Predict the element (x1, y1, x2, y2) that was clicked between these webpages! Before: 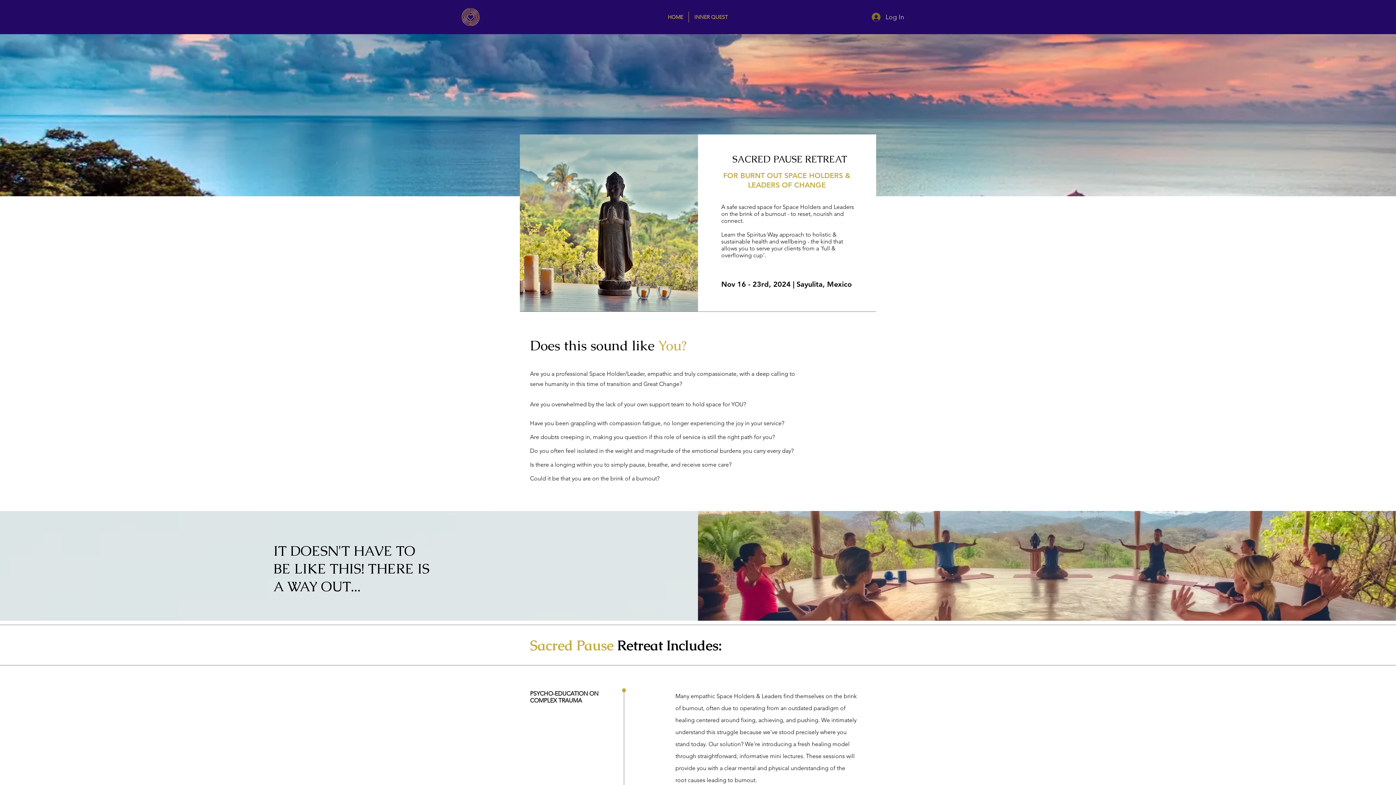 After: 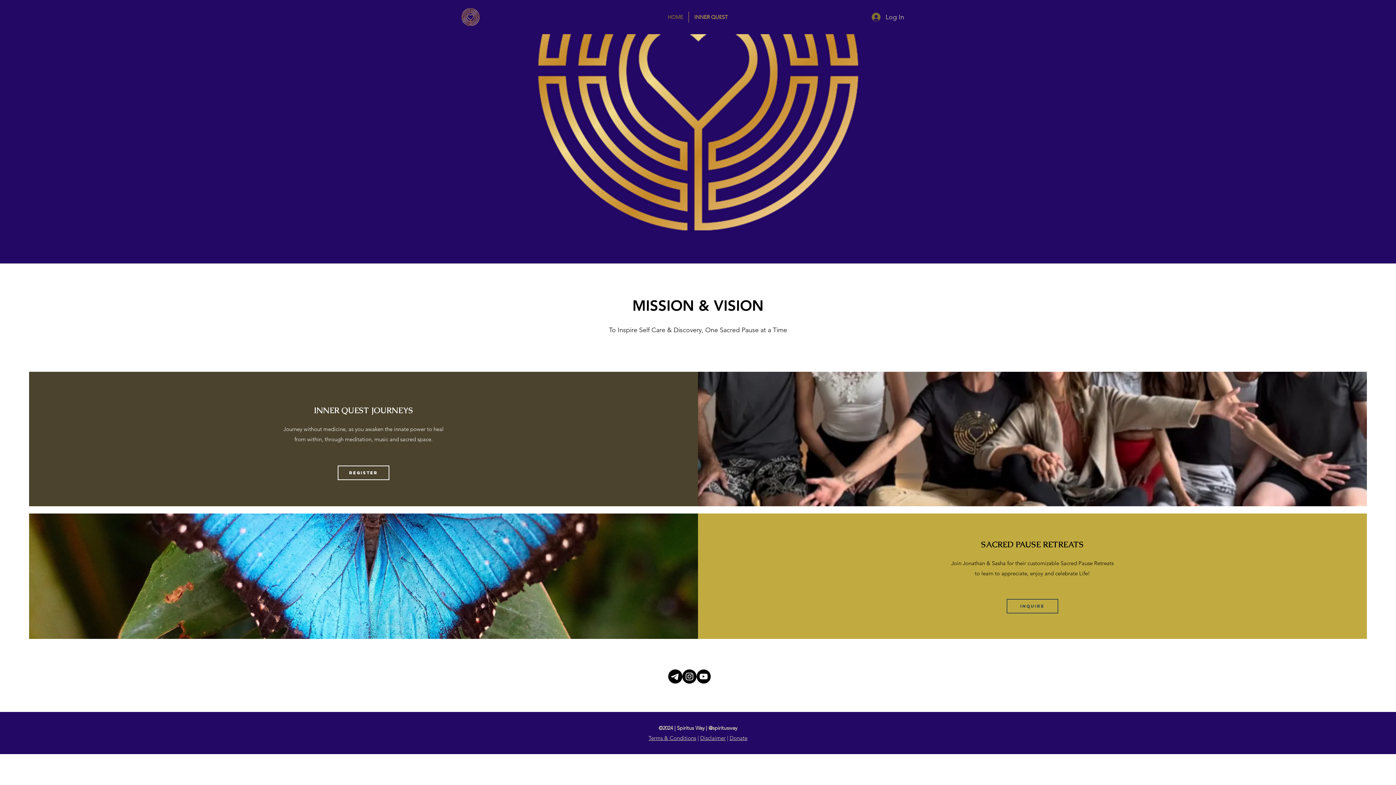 Action: label: HOME bbox: (662, 11, 688, 22)